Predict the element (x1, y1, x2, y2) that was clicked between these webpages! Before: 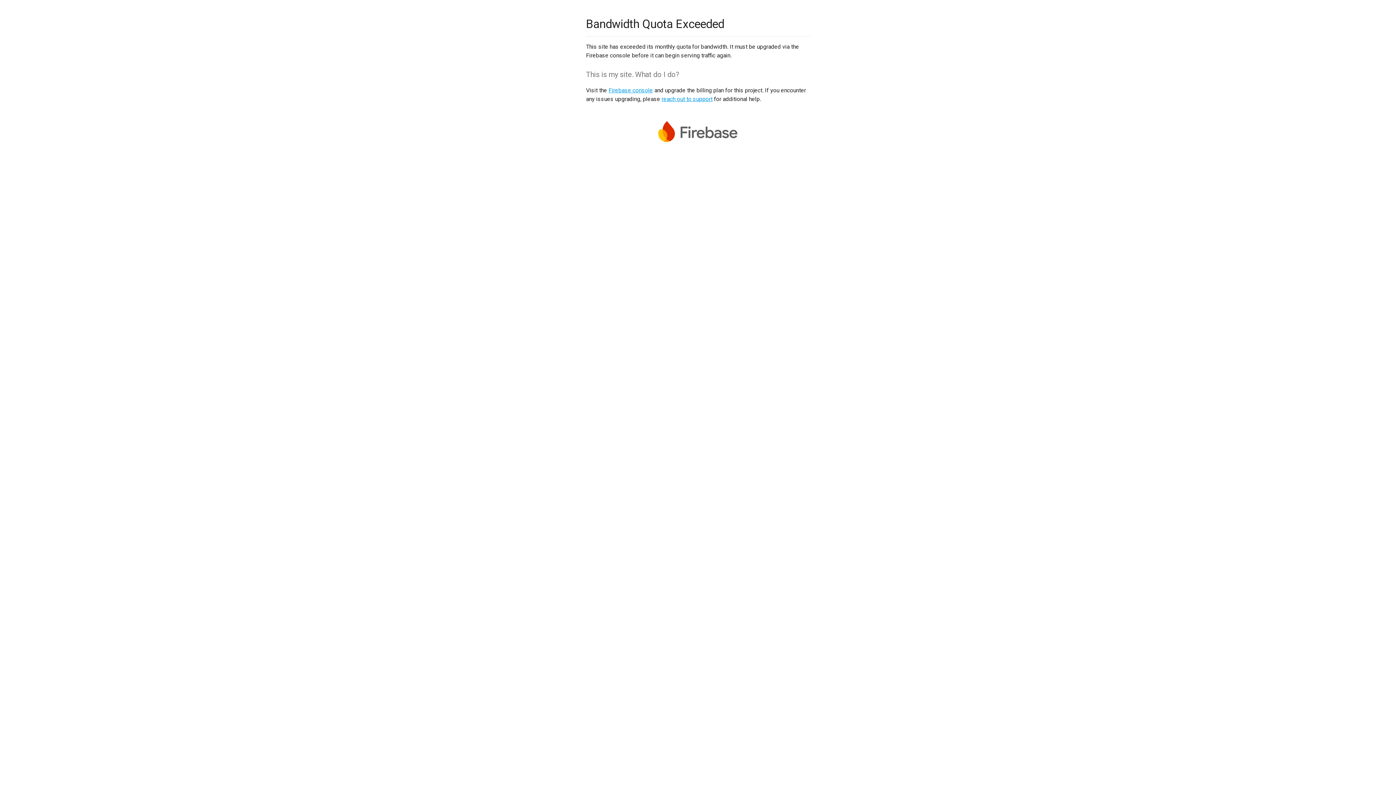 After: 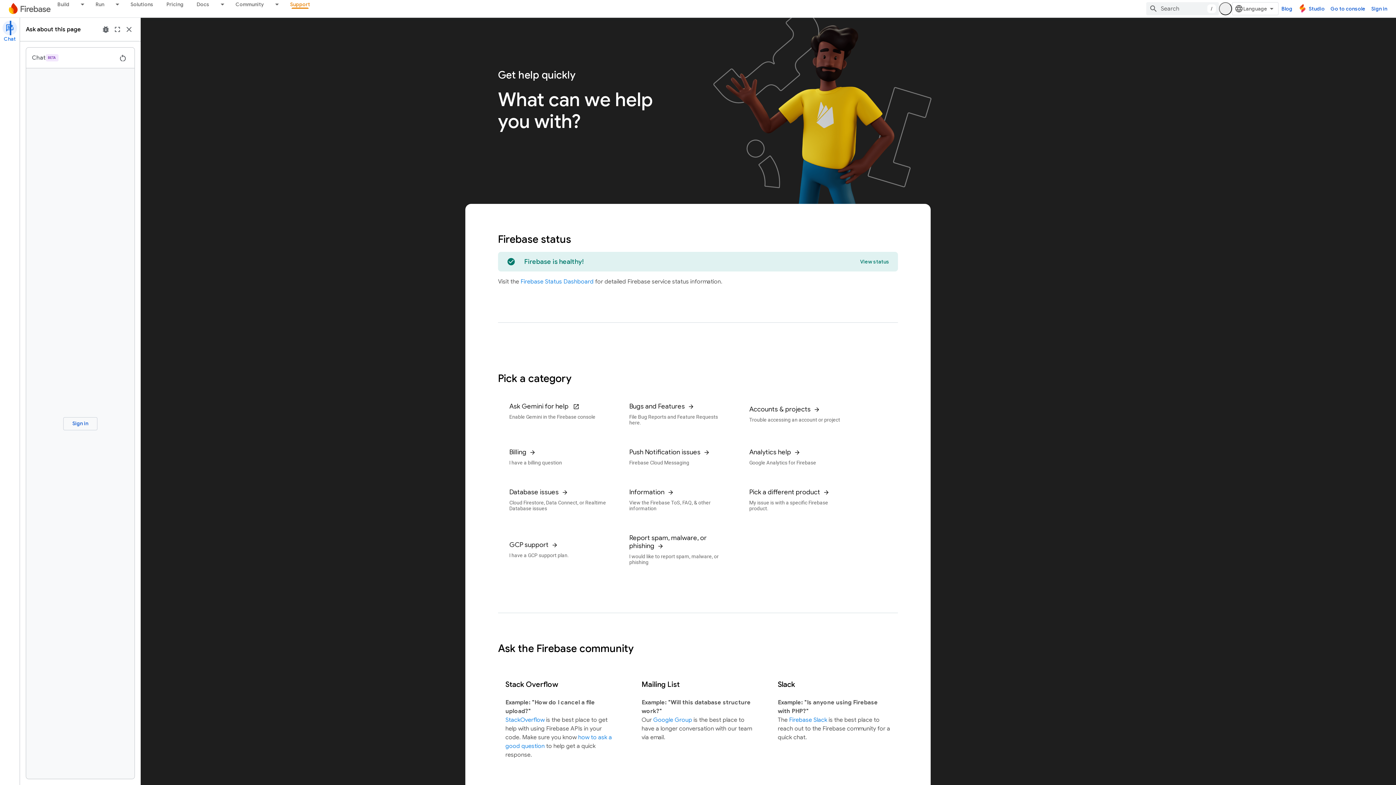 Action: label: reach out to support bbox: (661, 95, 712, 102)